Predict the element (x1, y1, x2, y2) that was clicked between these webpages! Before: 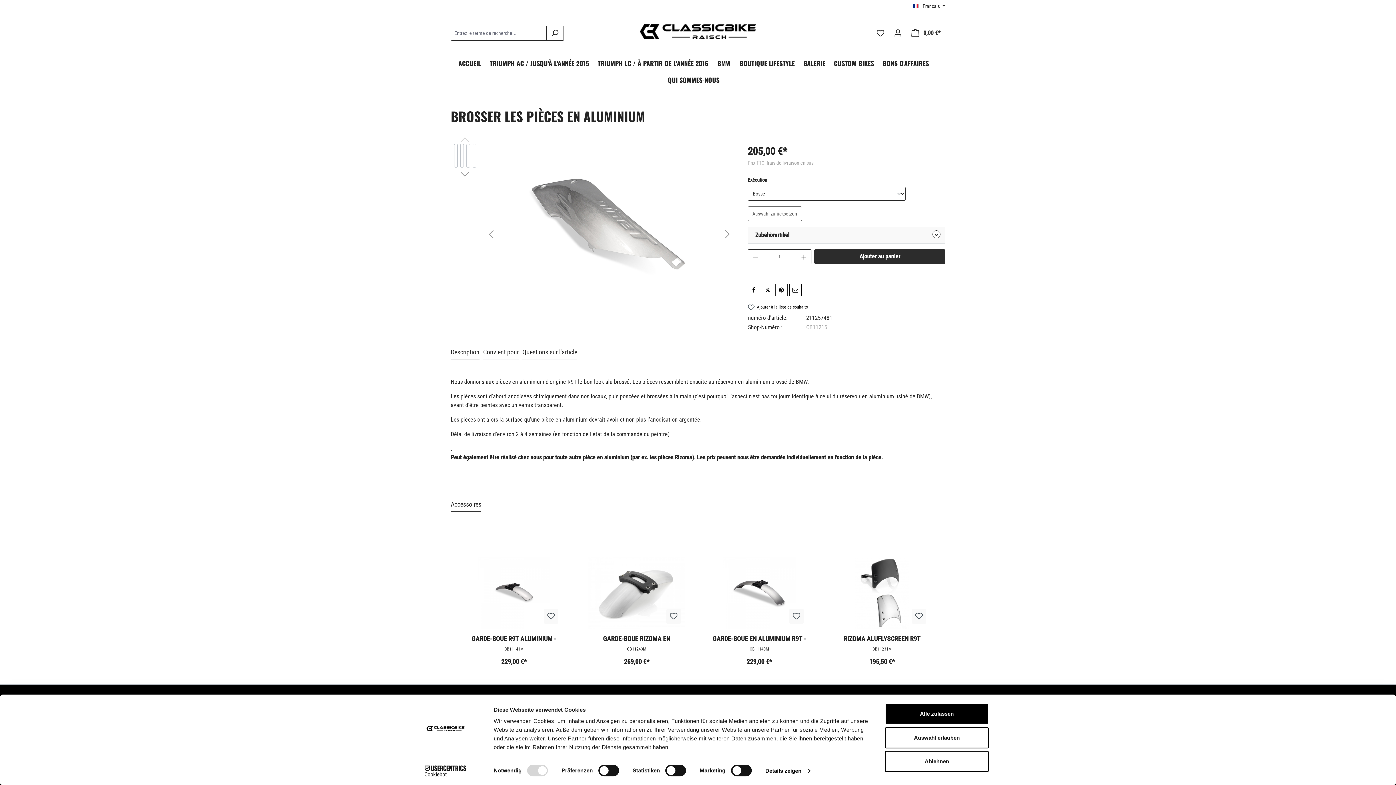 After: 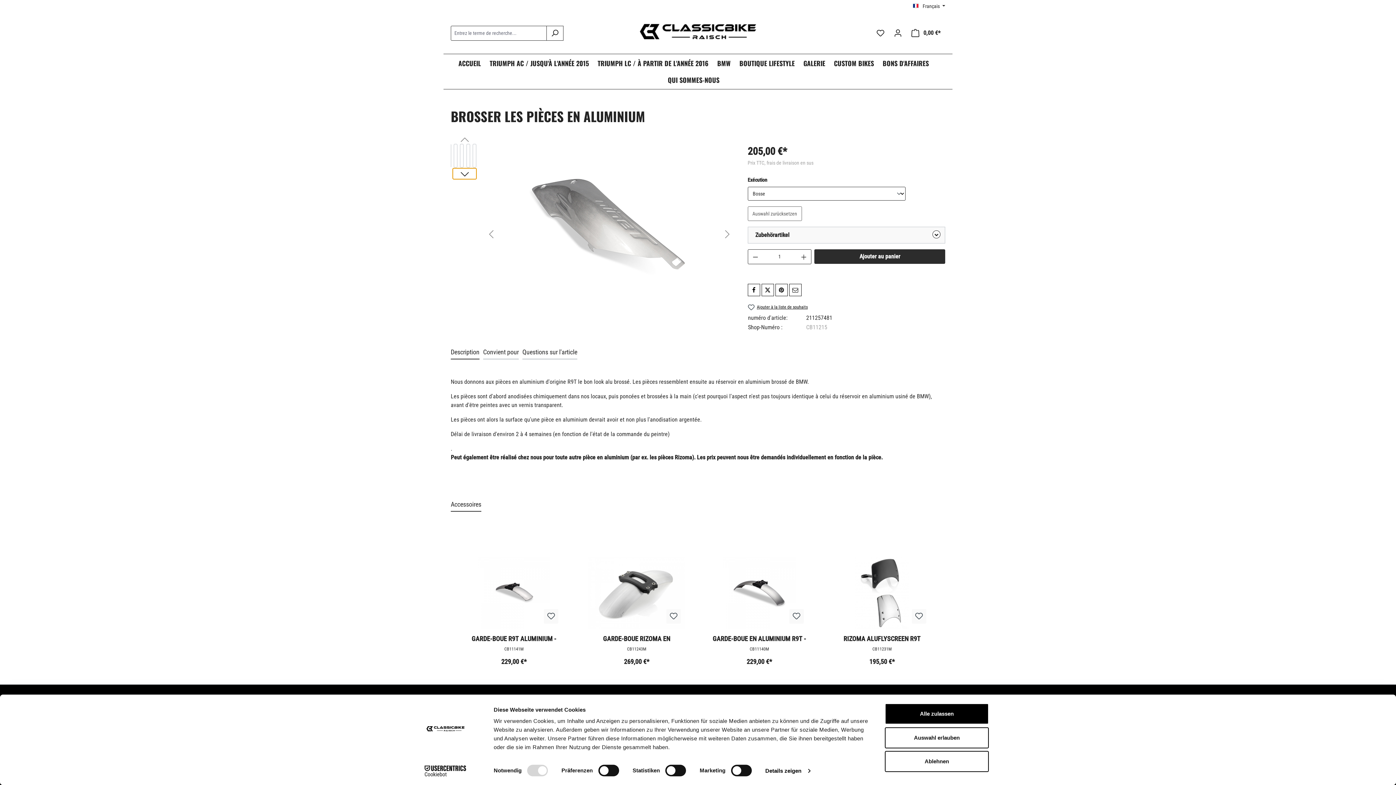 Action: label: Prochain bbox: (452, 168, 476, 179)